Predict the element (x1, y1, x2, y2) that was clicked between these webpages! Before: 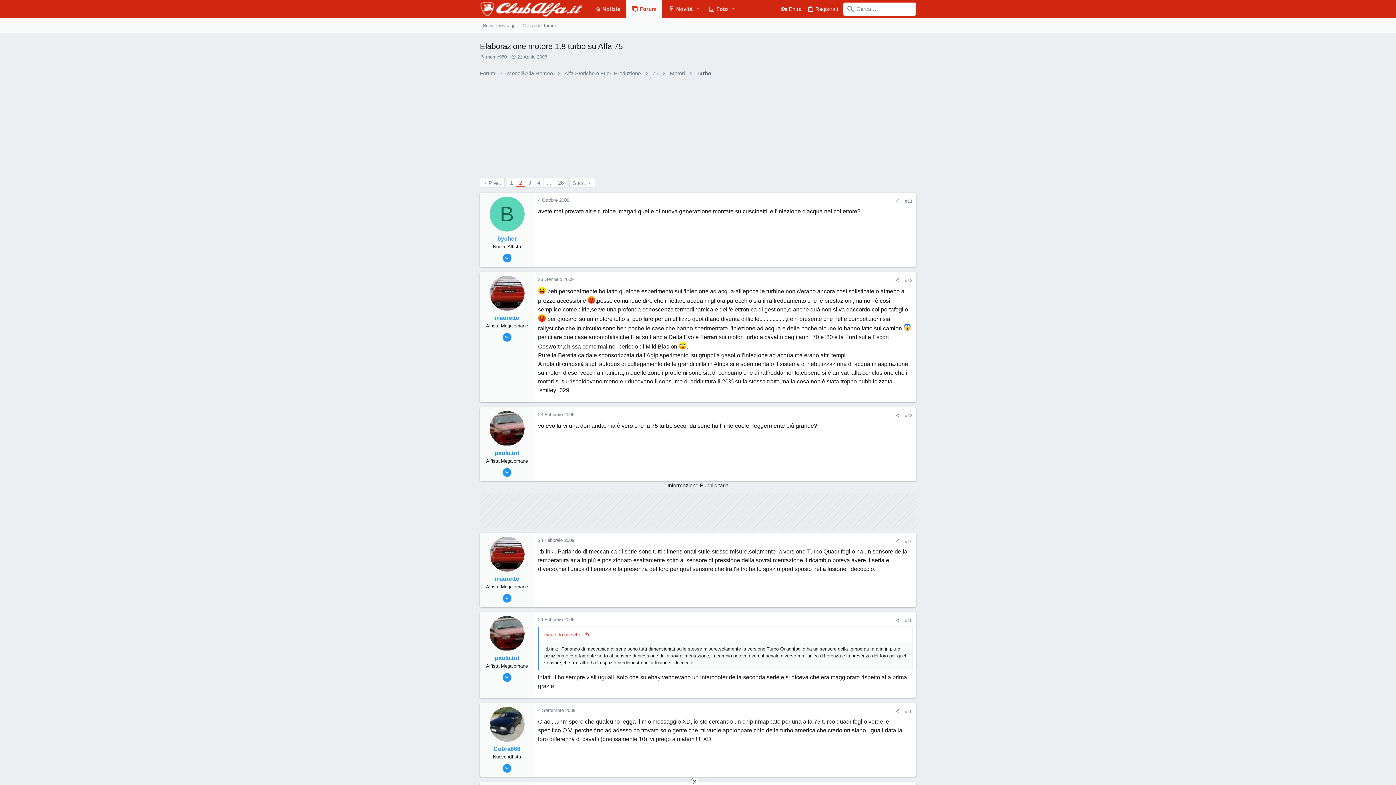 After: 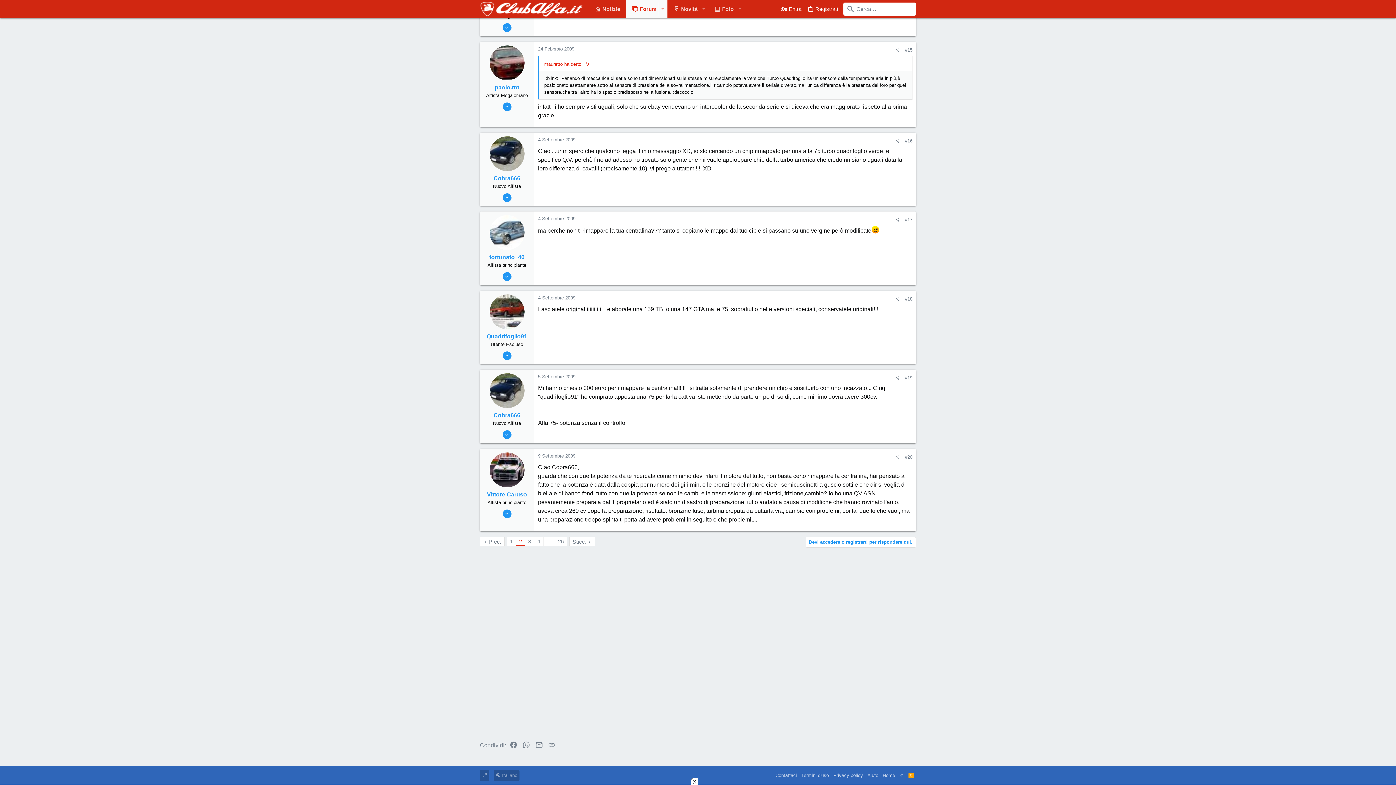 Action: bbox: (538, 616, 574, 622) label: 24 Febbraio 2009